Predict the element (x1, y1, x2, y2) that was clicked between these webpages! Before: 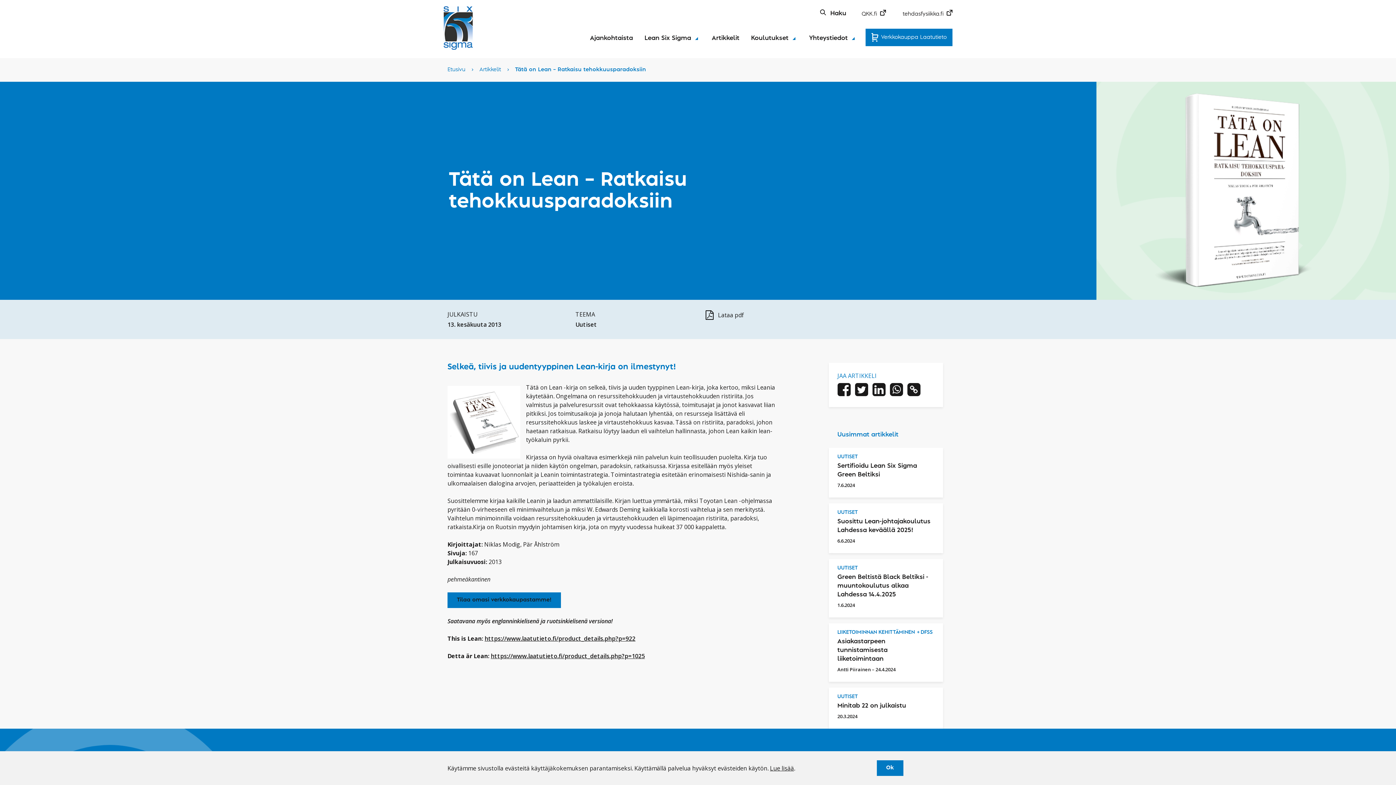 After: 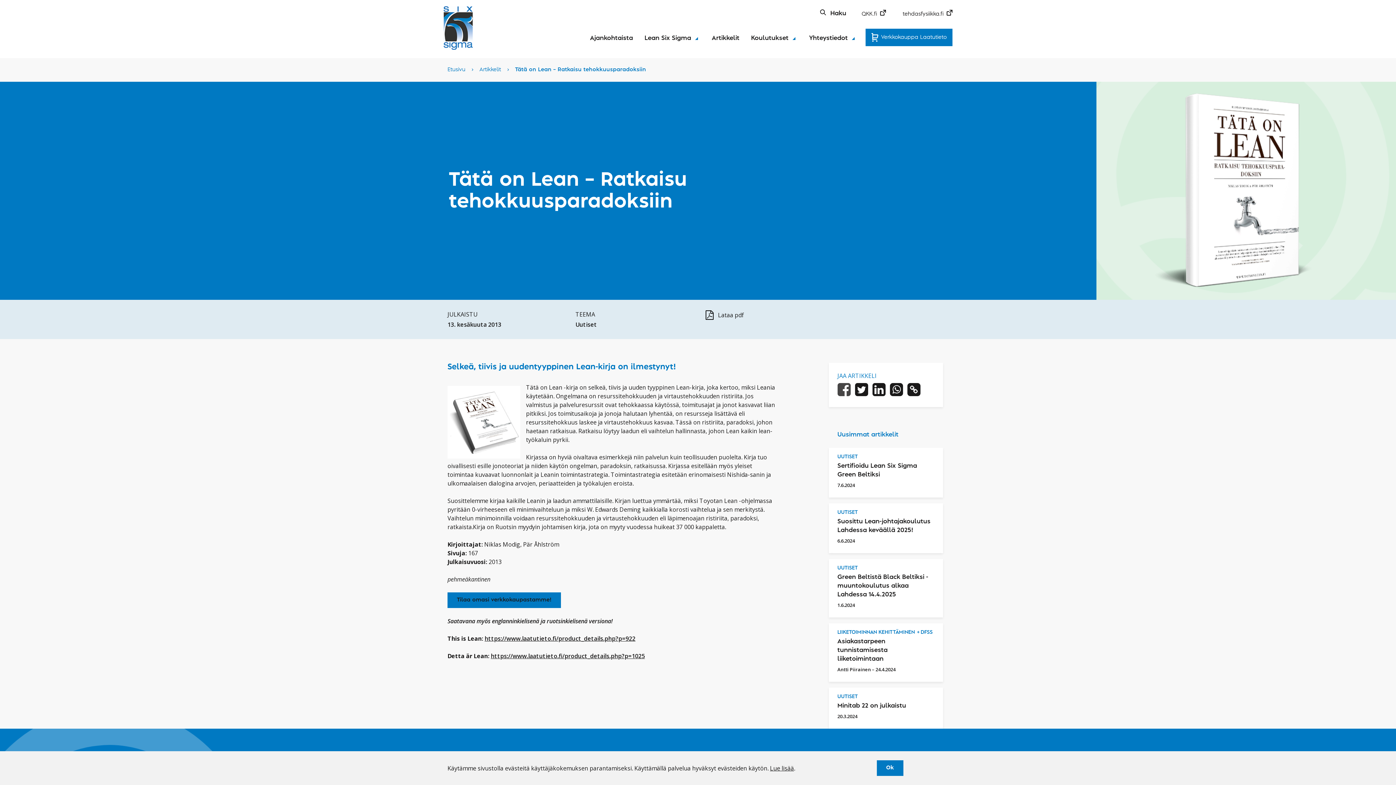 Action: bbox: (837, 383, 850, 398)